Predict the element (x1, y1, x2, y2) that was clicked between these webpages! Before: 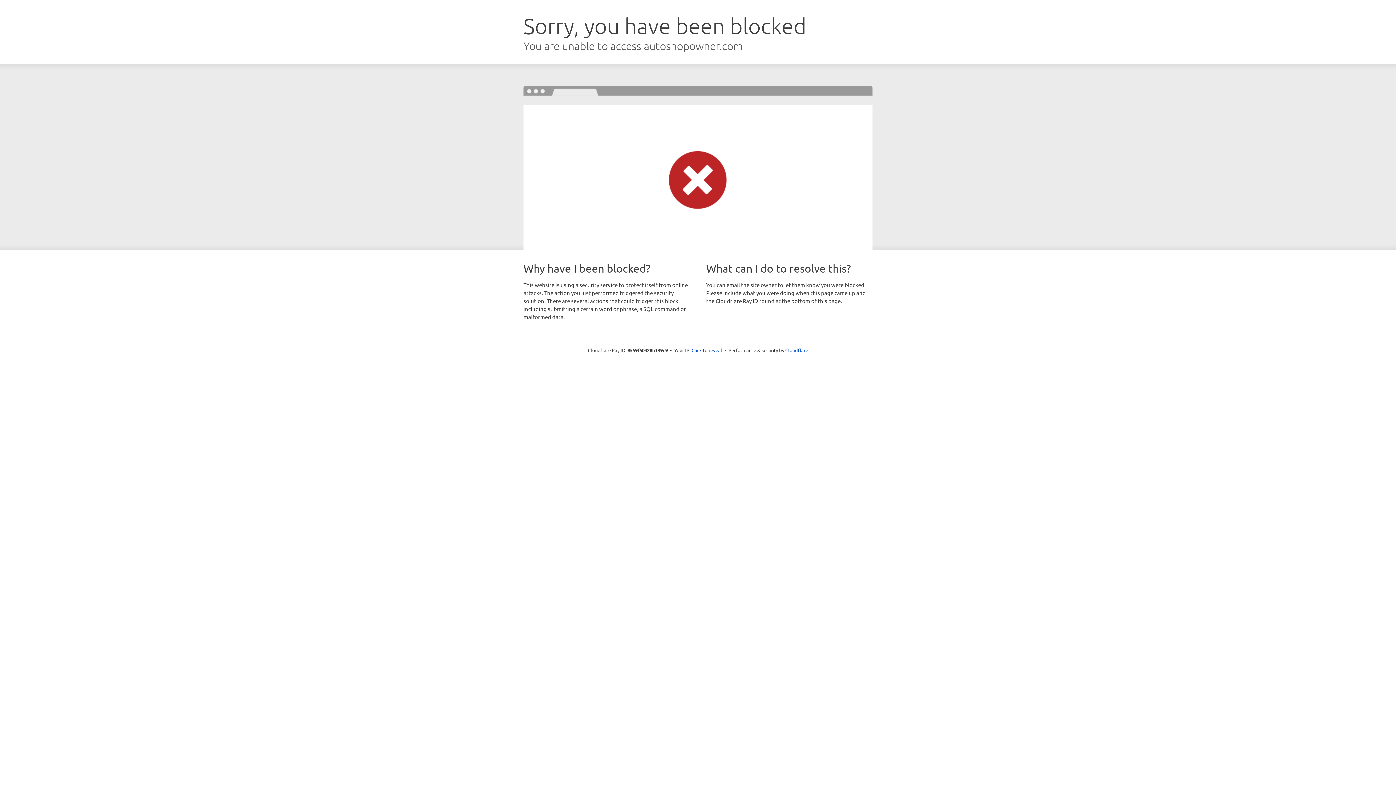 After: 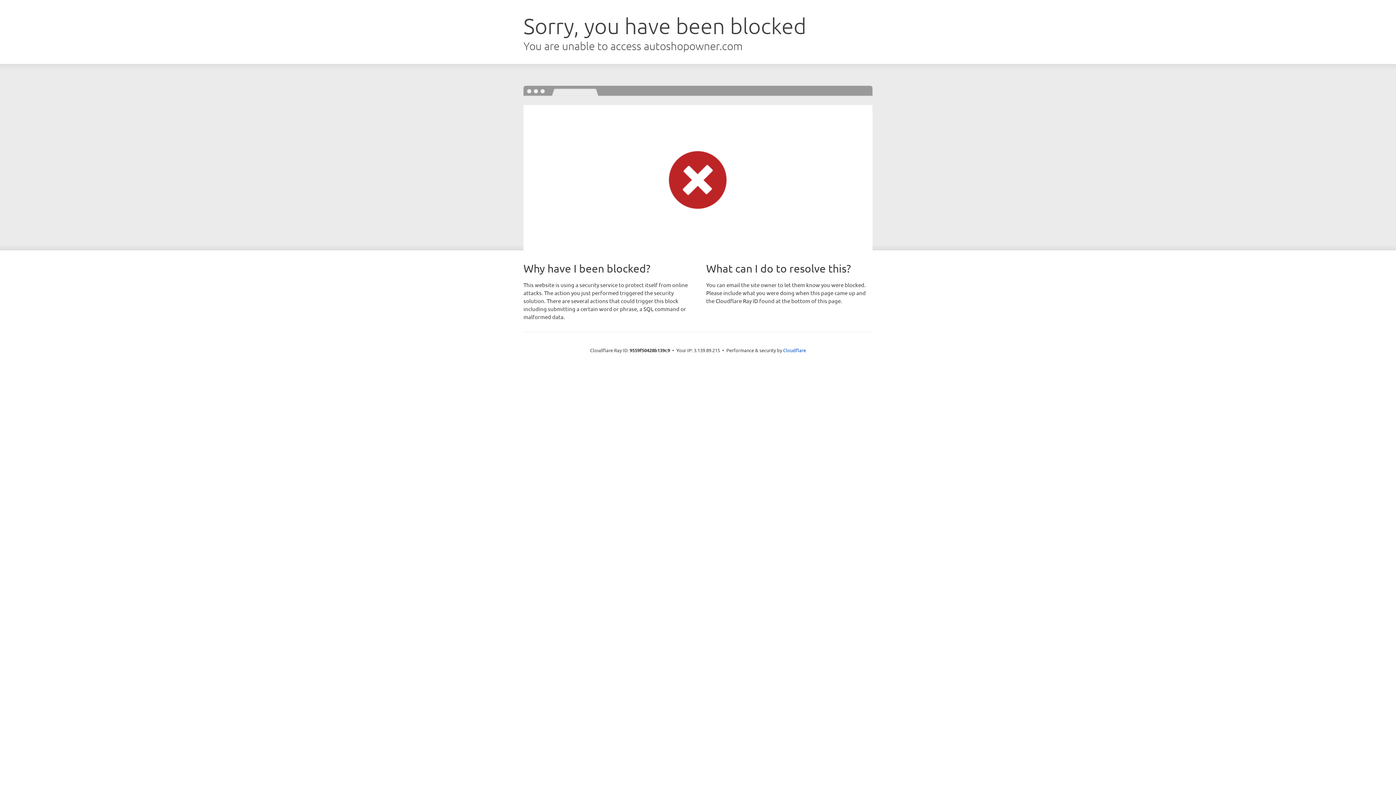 Action: label: Click to reveal bbox: (691, 346, 722, 353)